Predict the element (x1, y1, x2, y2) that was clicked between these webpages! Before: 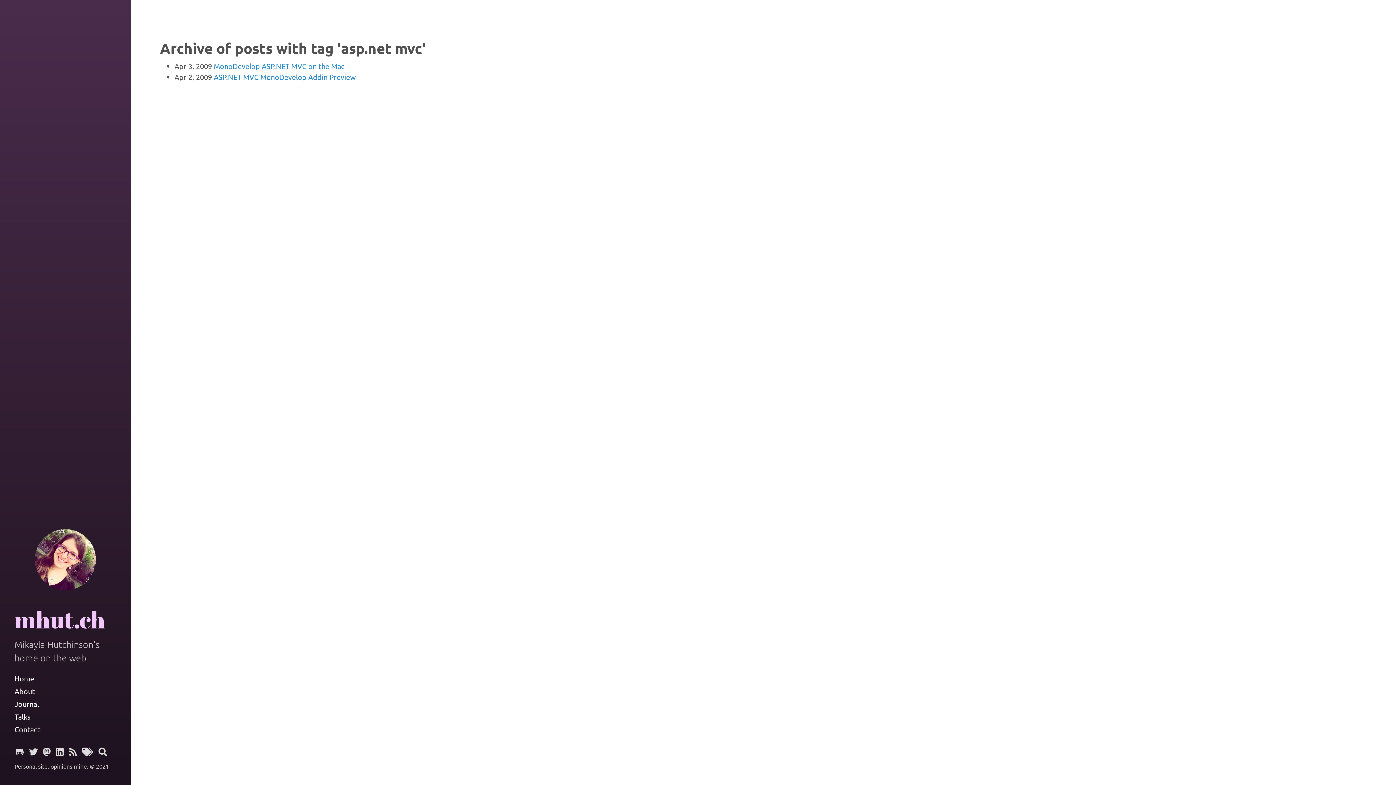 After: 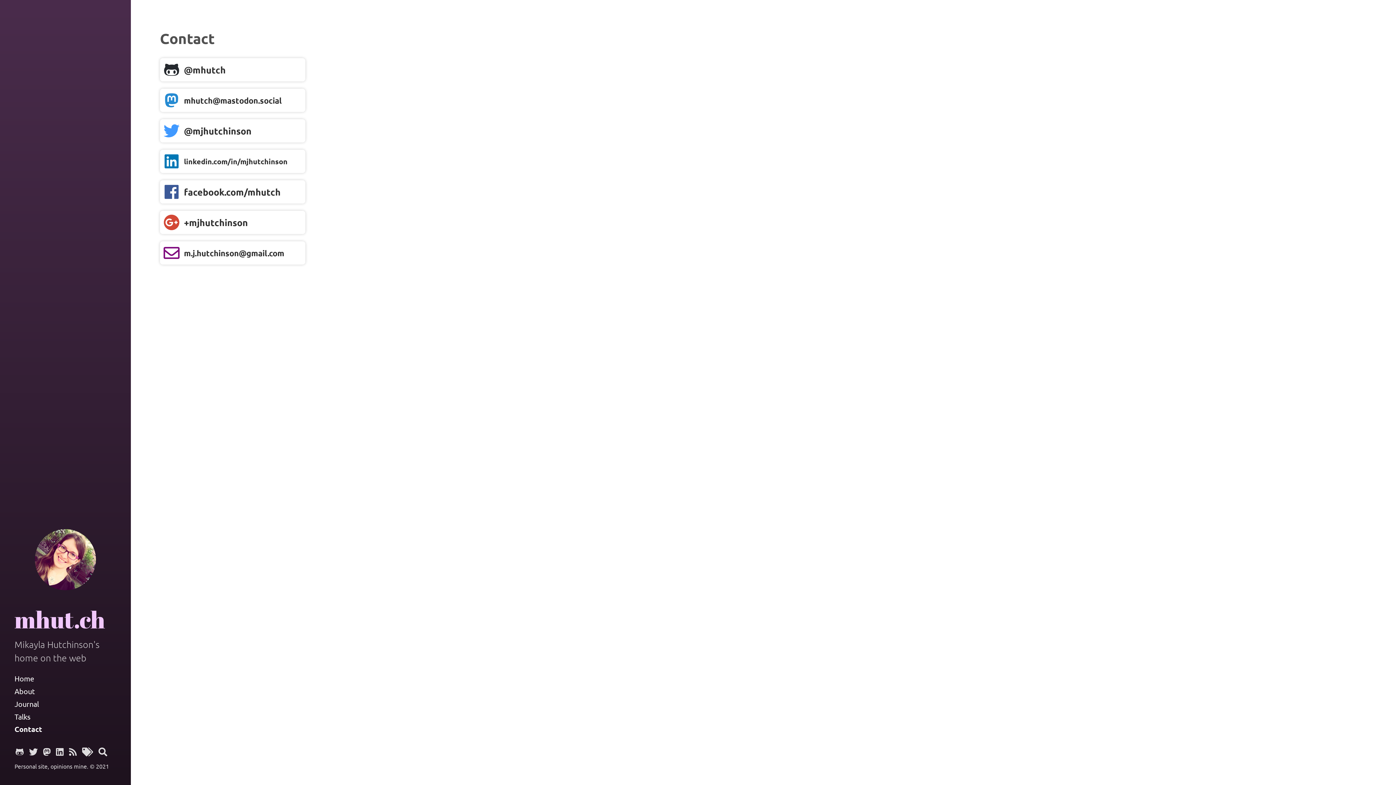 Action: bbox: (14, 723, 116, 736) label: Contact